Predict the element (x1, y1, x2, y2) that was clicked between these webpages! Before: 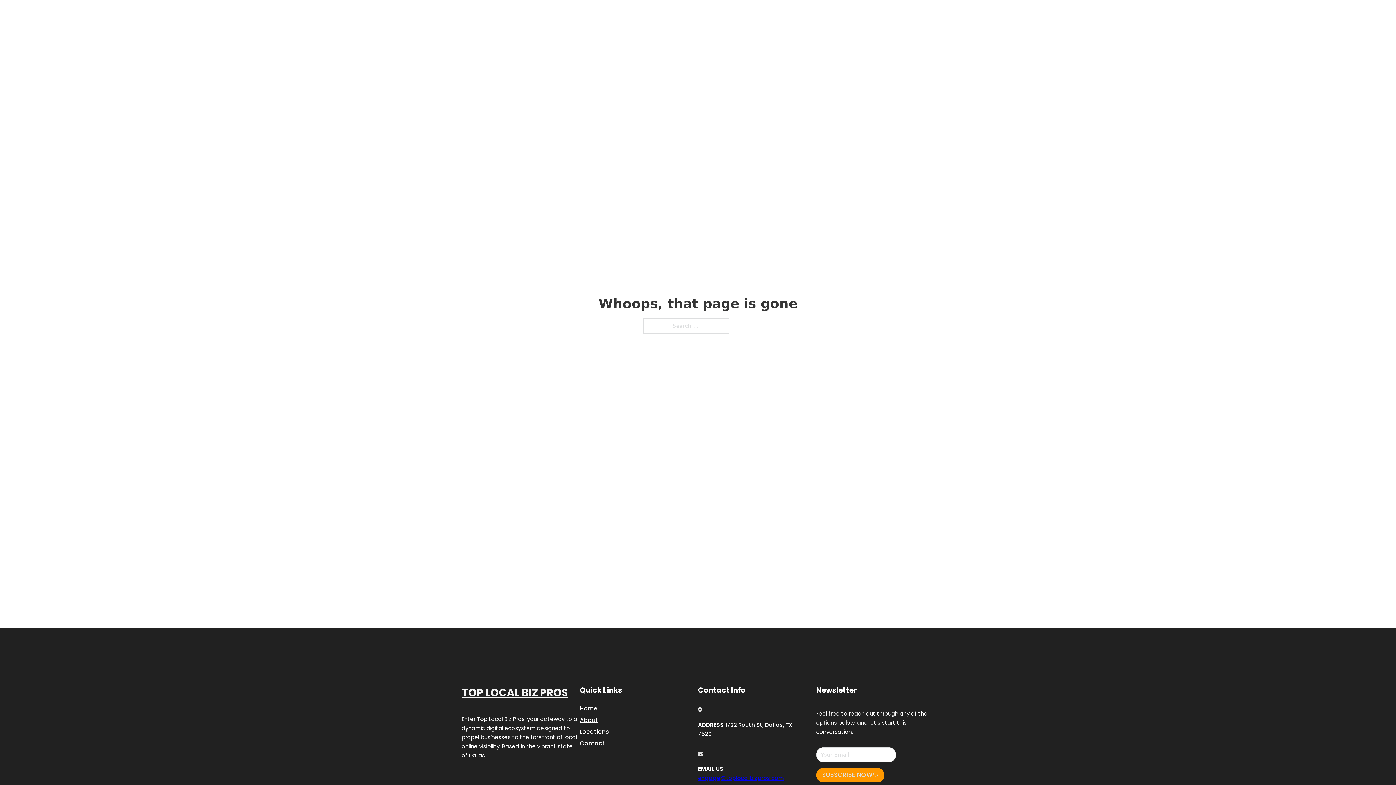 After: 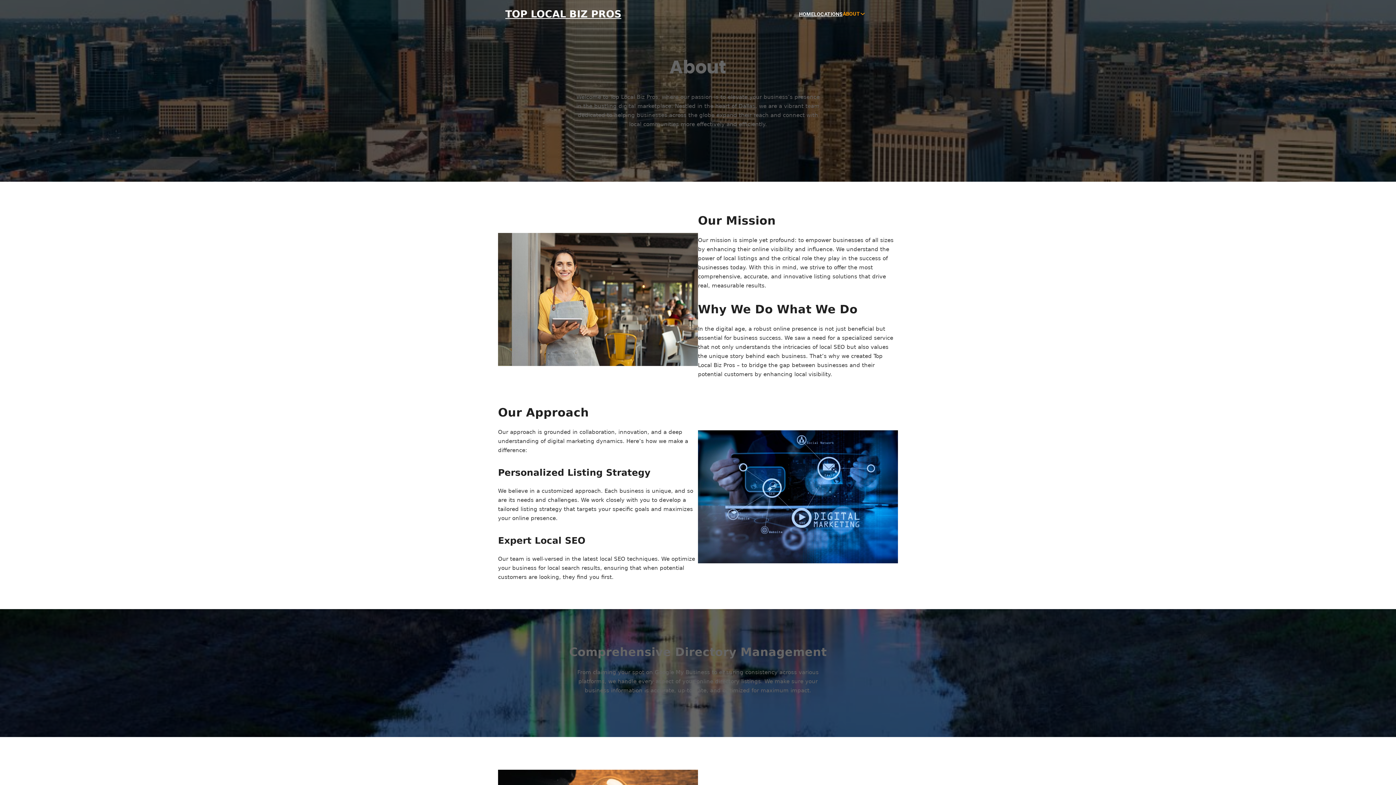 Action: bbox: (580, 715, 598, 725) label: About